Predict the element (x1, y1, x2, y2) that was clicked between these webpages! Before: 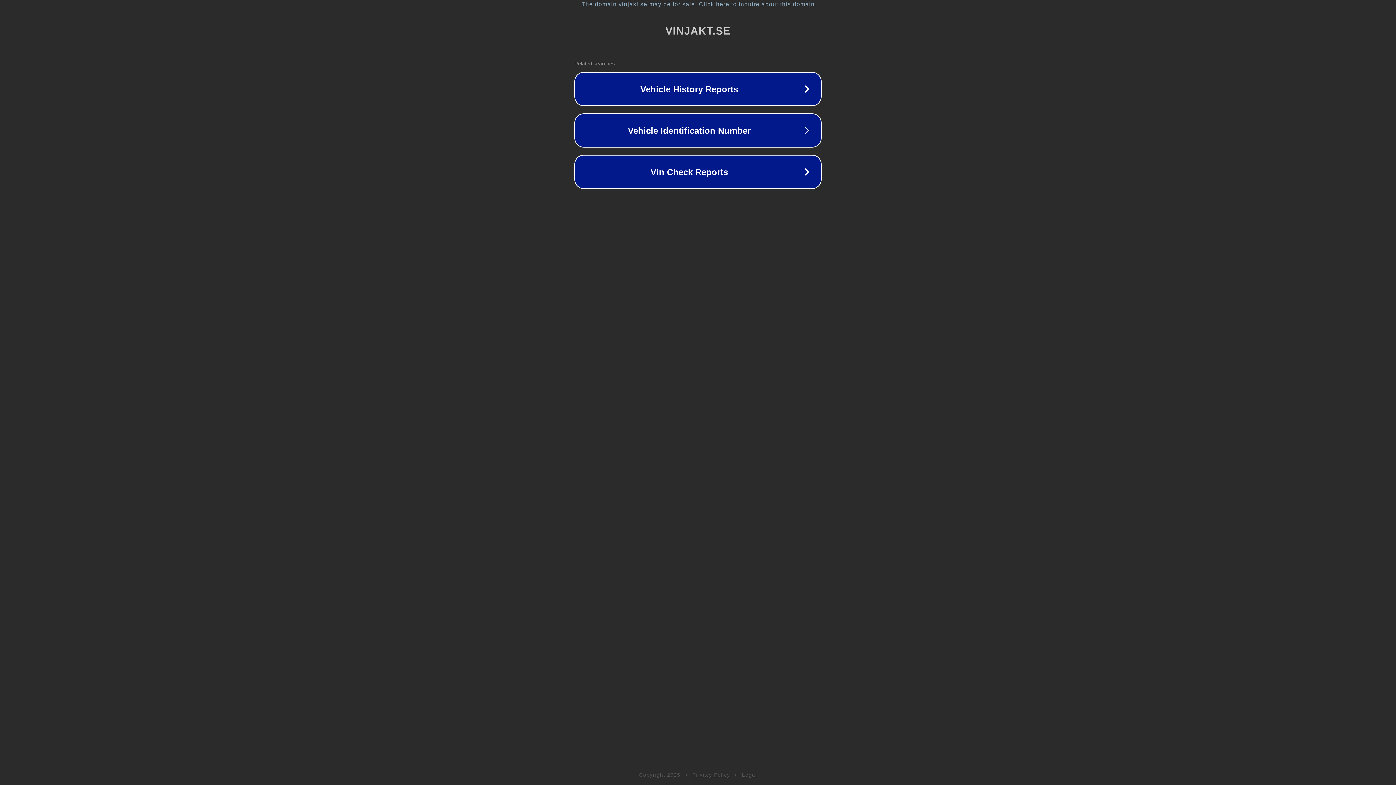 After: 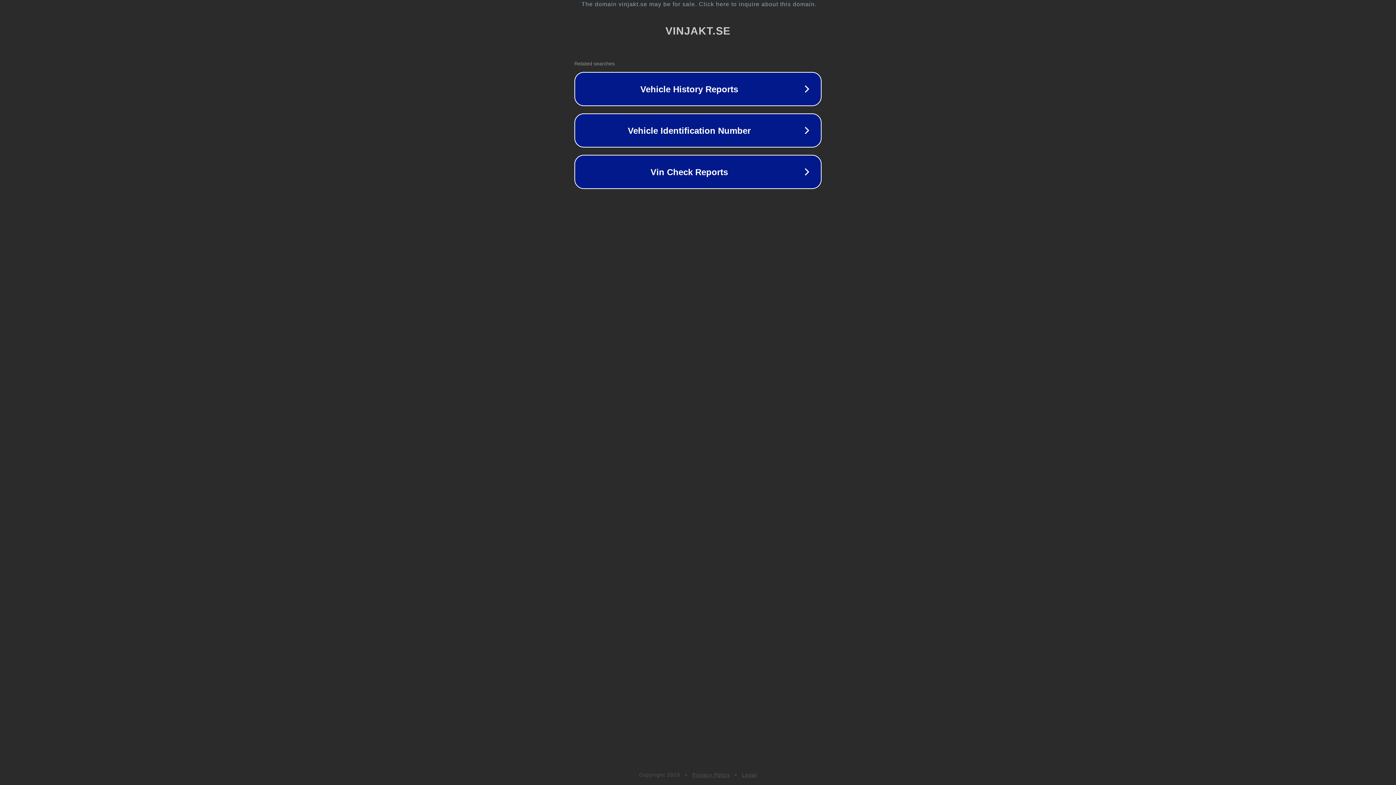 Action: label: Legal bbox: (742, 772, 757, 778)